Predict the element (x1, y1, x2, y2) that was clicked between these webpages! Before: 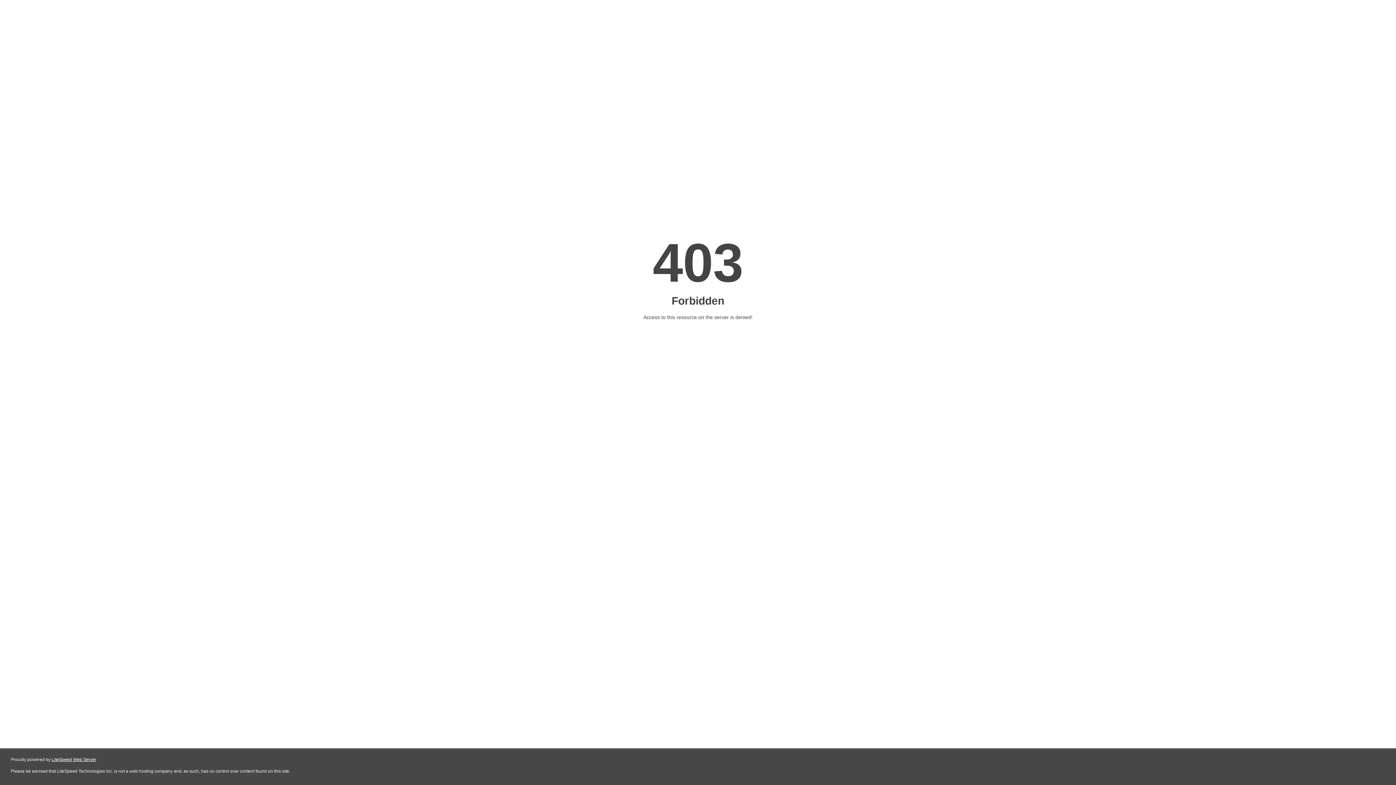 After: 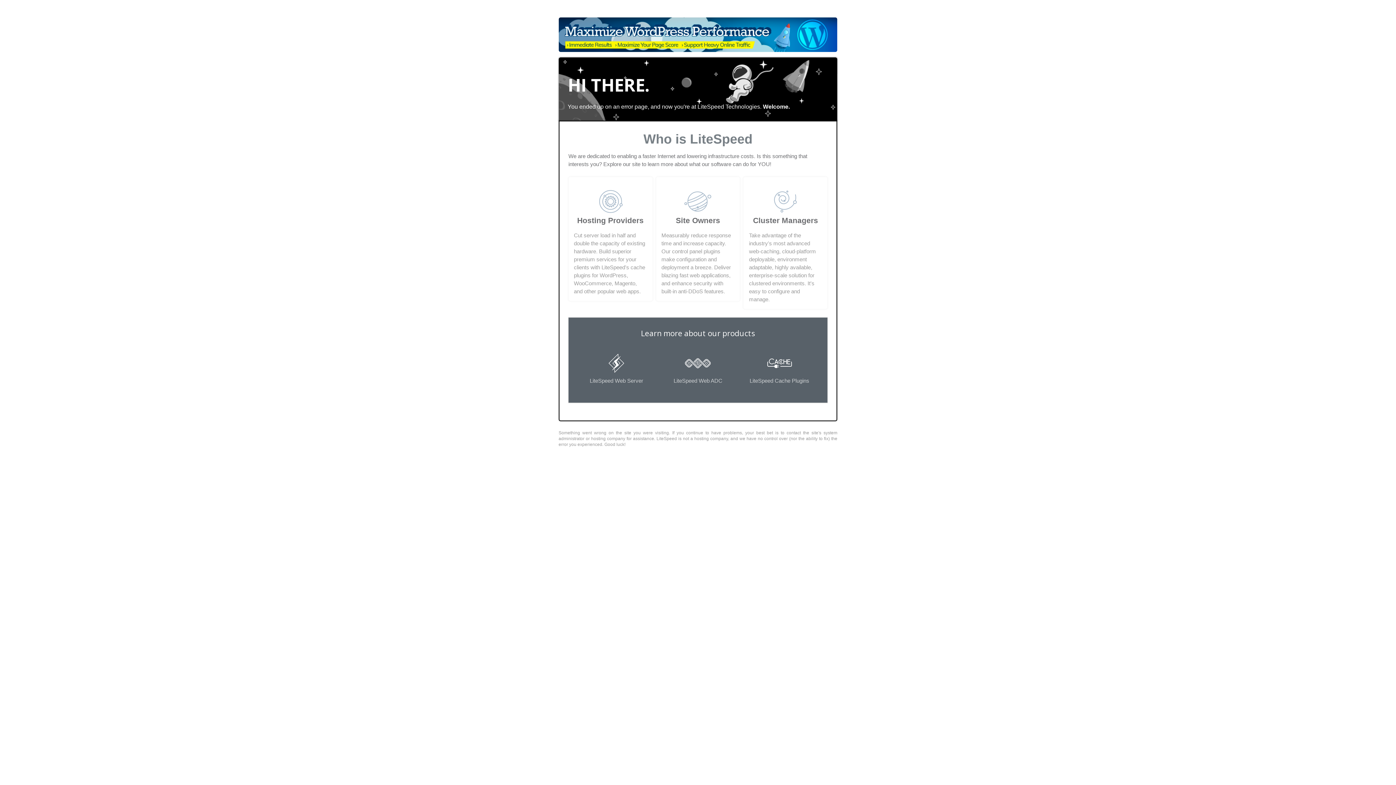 Action: bbox: (51, 757, 96, 762) label: LiteSpeed Web Server